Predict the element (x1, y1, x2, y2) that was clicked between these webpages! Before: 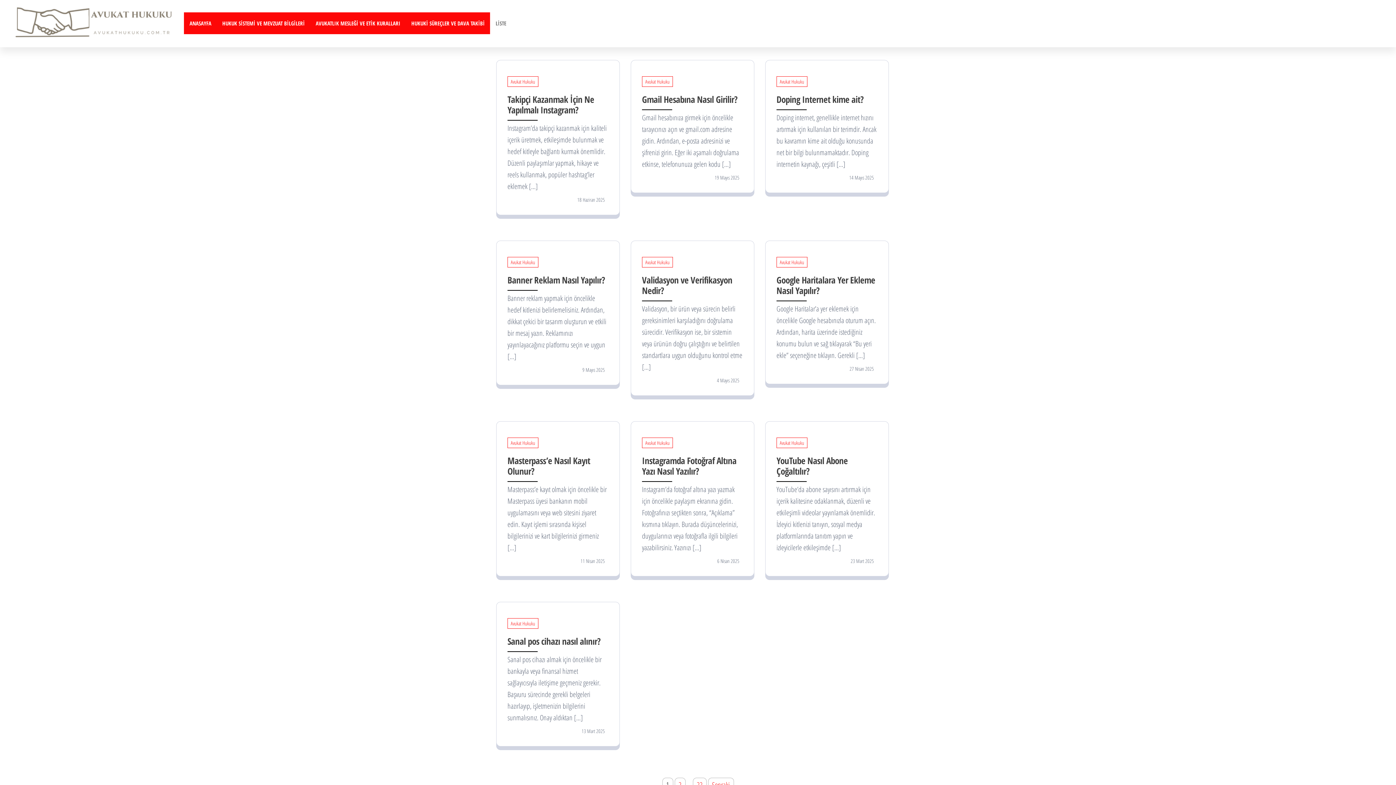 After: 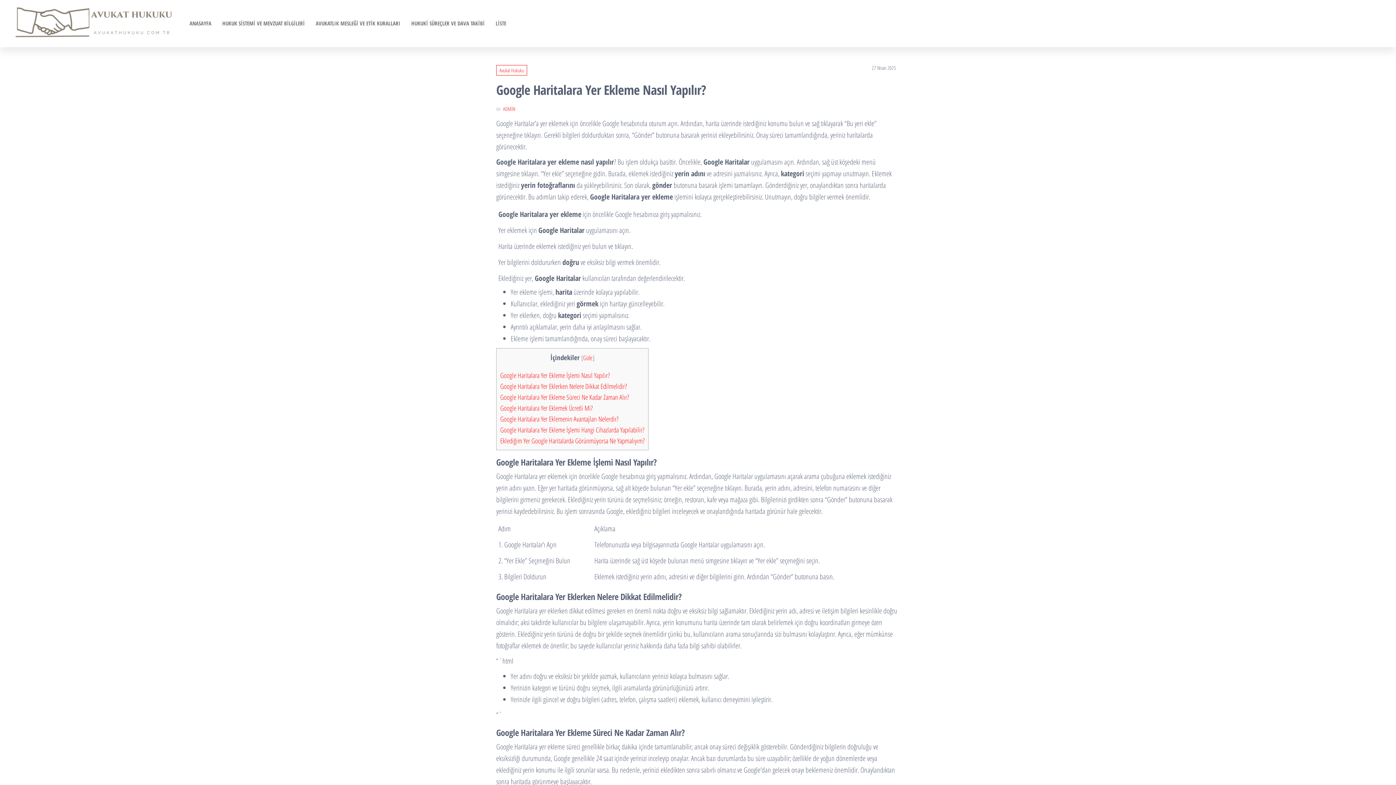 Action: label: Google Haritalara Yer Ekleme Nasıl Yapılır? bbox: (776, 273, 875, 296)